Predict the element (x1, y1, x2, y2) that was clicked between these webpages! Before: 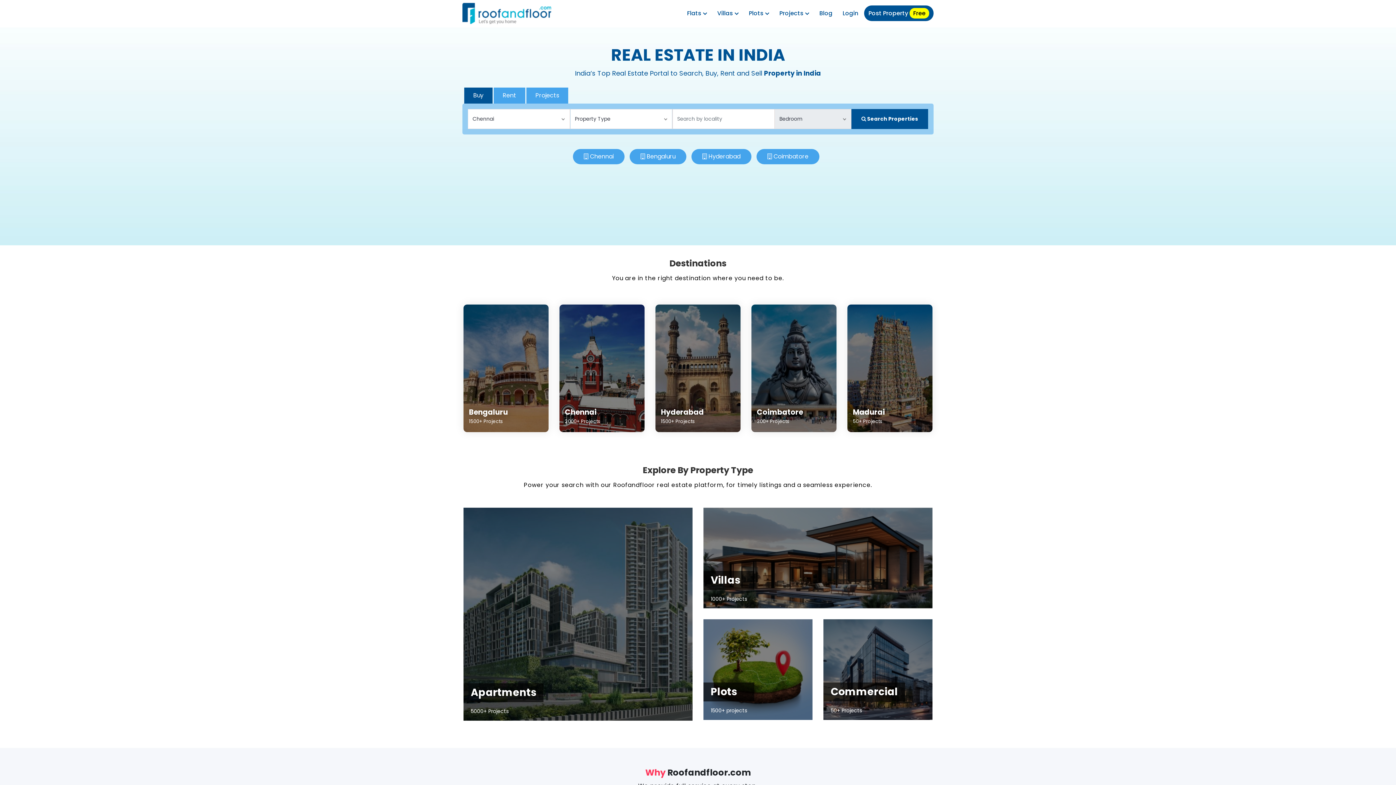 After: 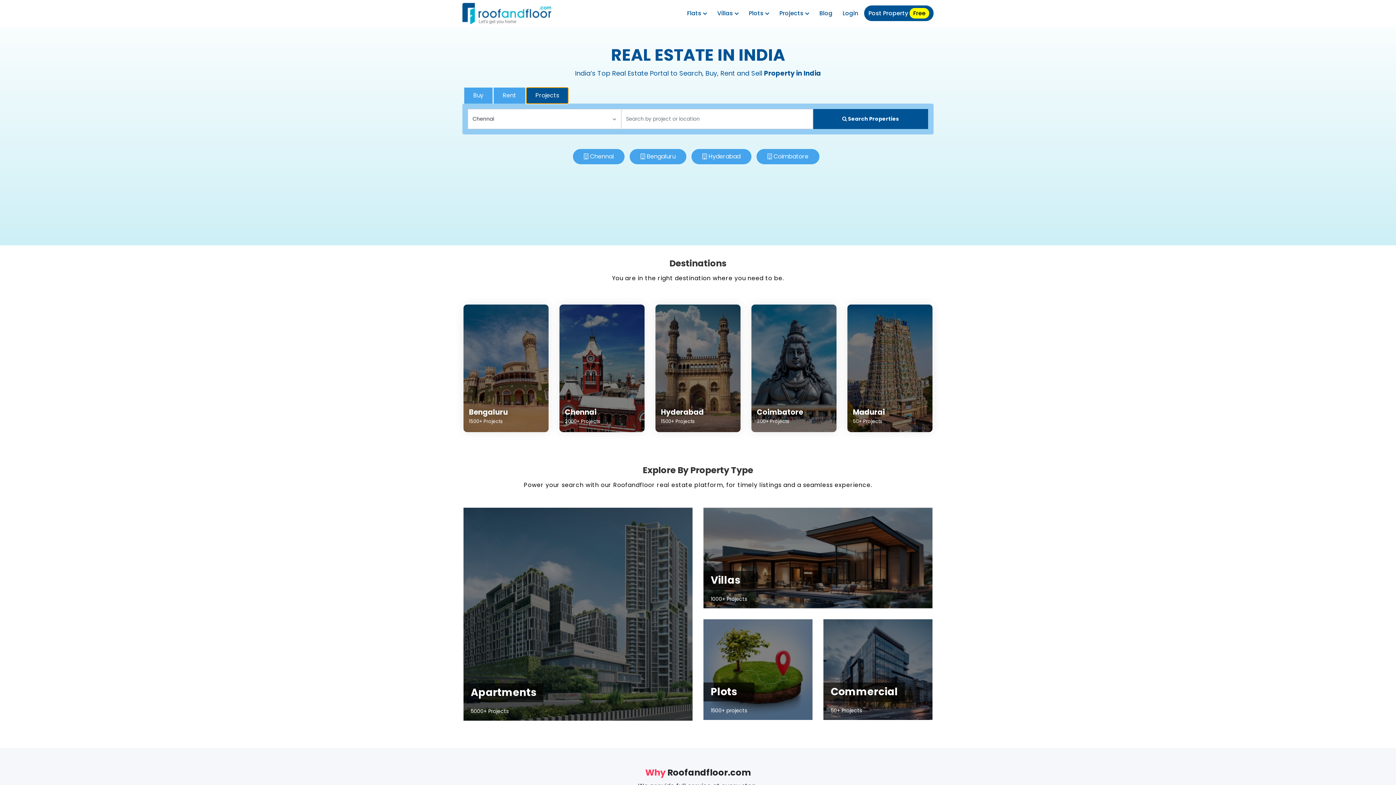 Action: bbox: (526, 87, 568, 103) label: Projects